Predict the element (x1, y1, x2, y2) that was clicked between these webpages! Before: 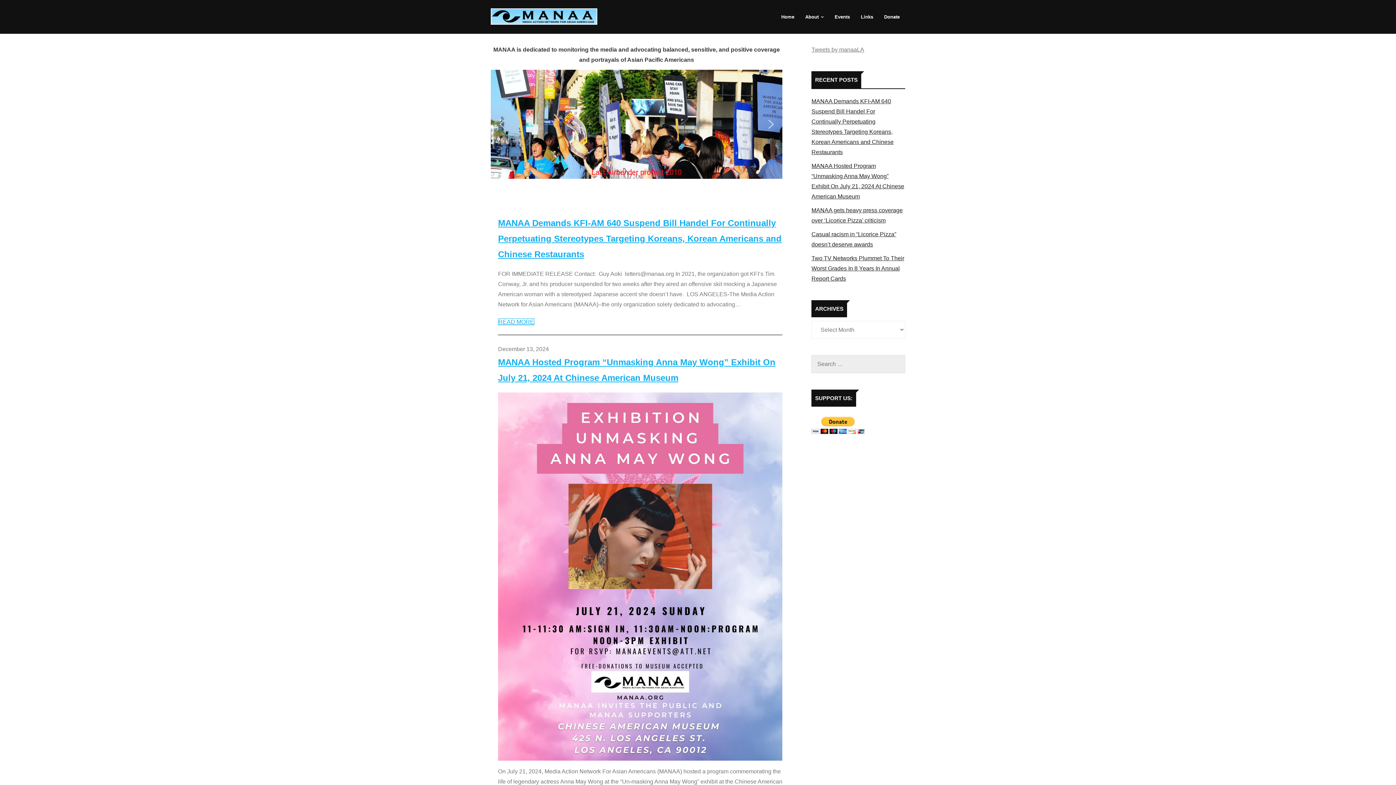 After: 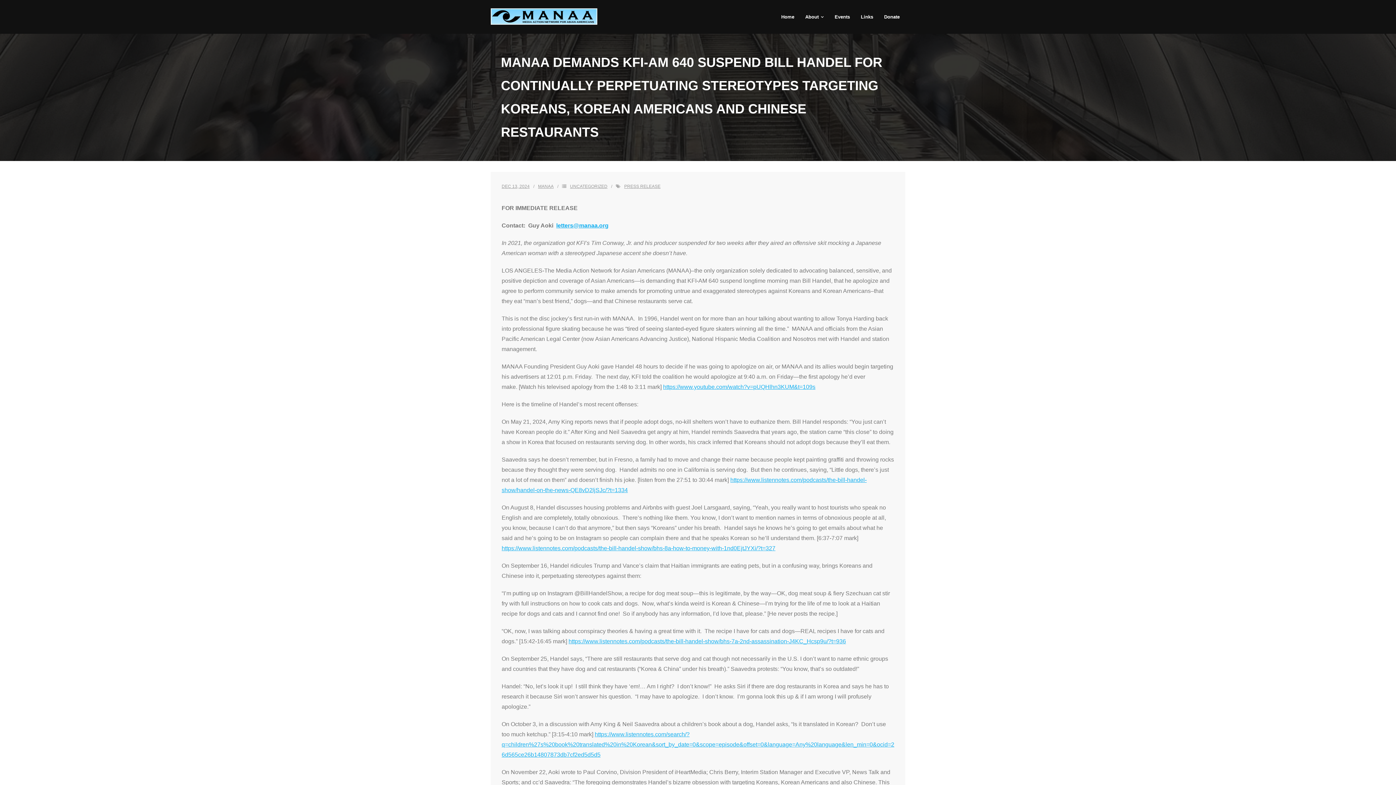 Action: label: MANAA Demands KFI-AM 640 Suspend Bill Handel For Continually Perpetuating Stereotypes Targeting Koreans, Korean Americans and Chinese Restaurants bbox: (811, 96, 905, 157)